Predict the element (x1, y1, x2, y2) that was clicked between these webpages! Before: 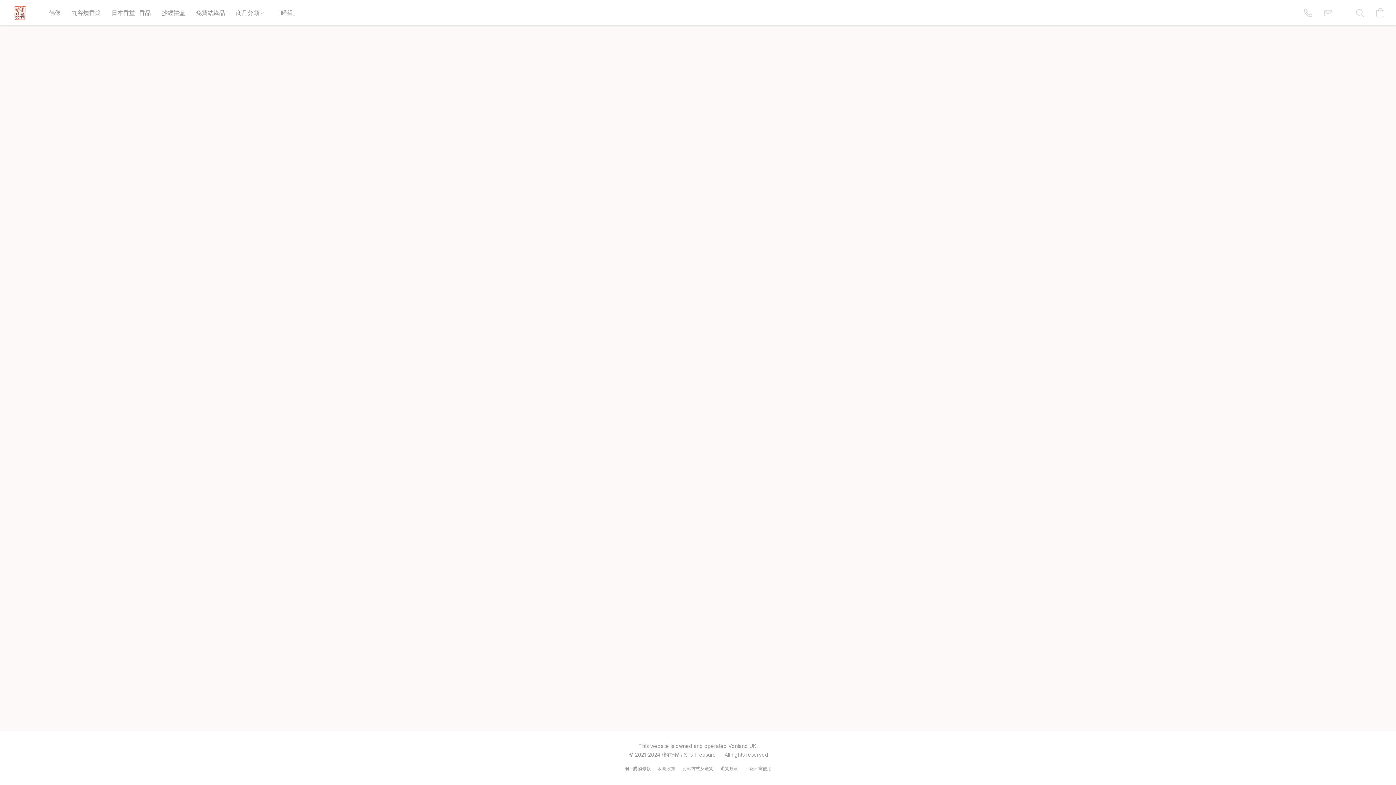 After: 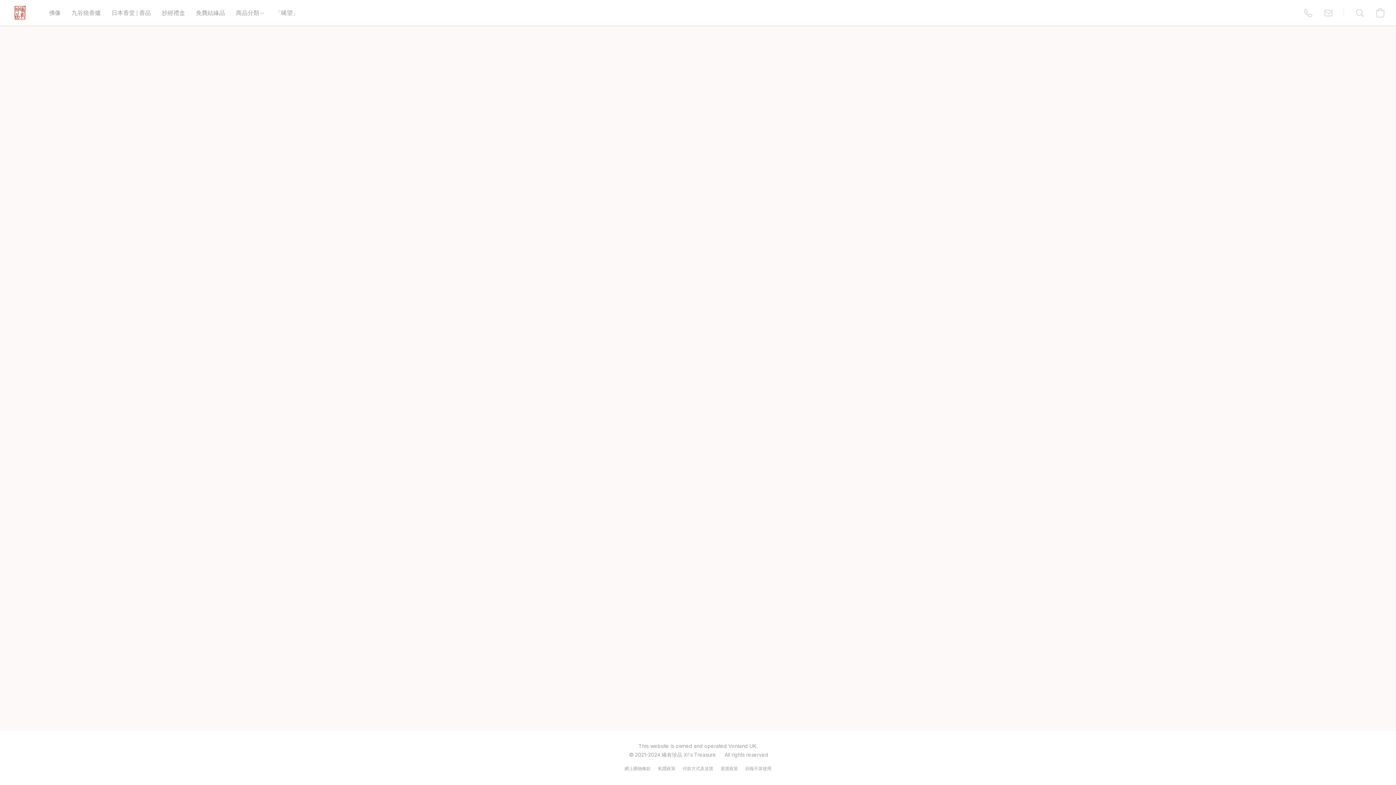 Action: label: 「晞望」 bbox: (269, 5, 304, 20)